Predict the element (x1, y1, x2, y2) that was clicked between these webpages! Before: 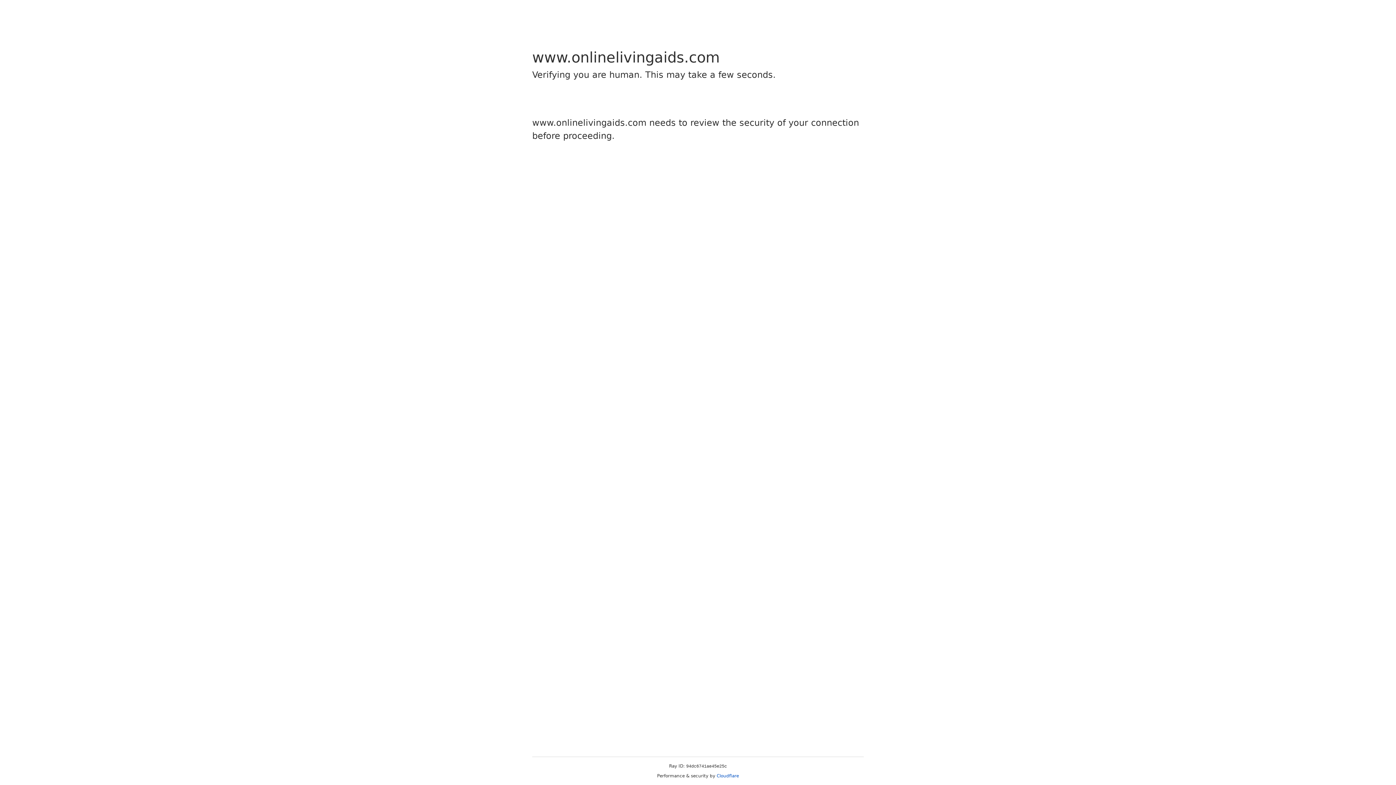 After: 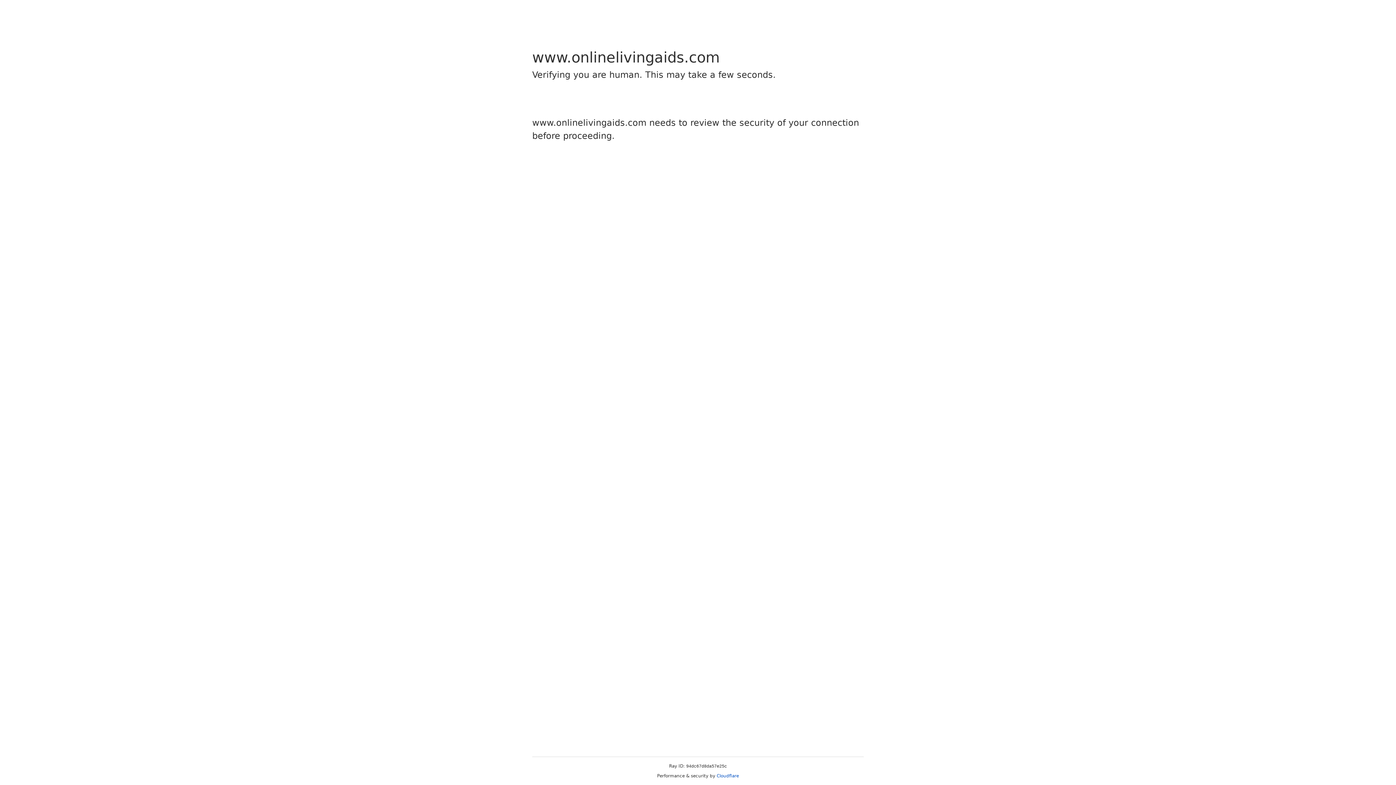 Action: label: Cloudflare bbox: (716, 773, 739, 778)